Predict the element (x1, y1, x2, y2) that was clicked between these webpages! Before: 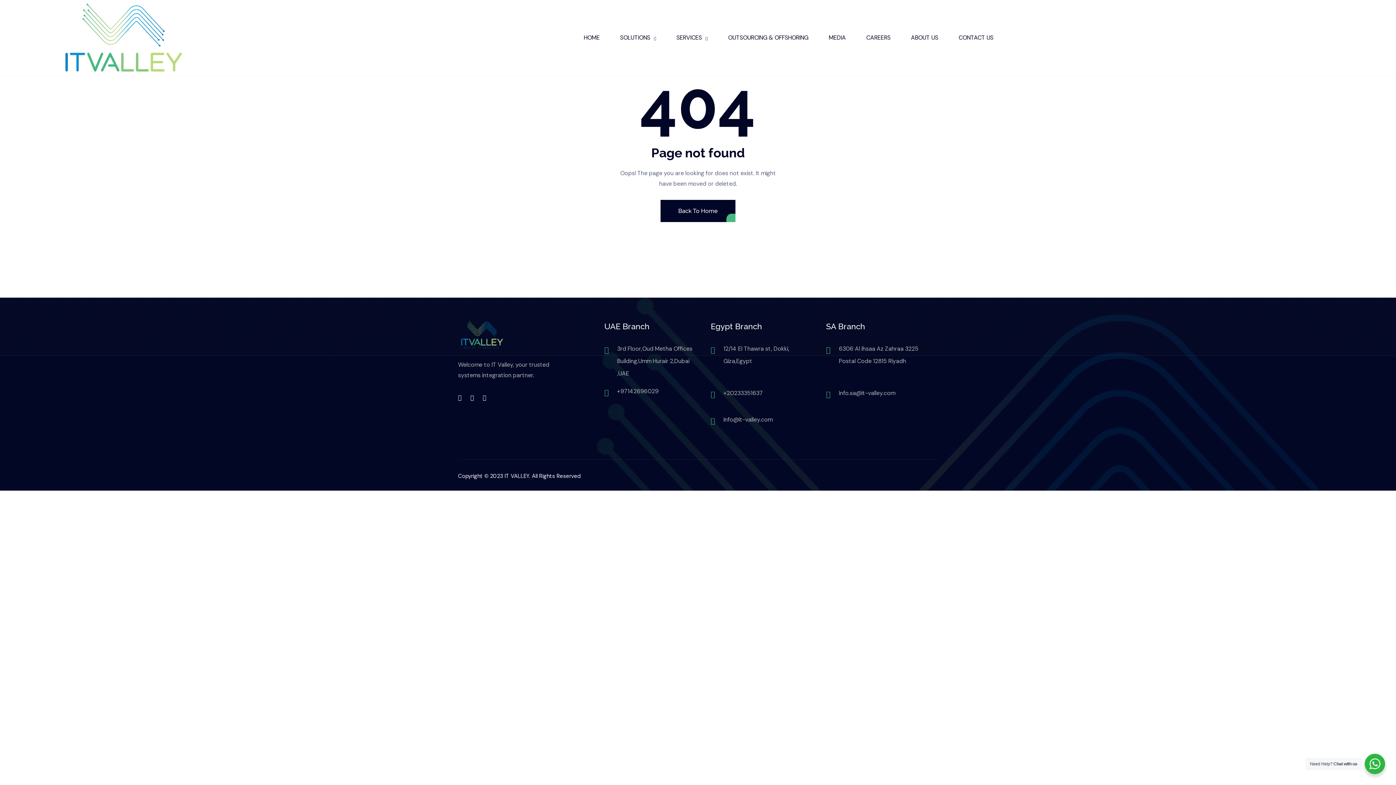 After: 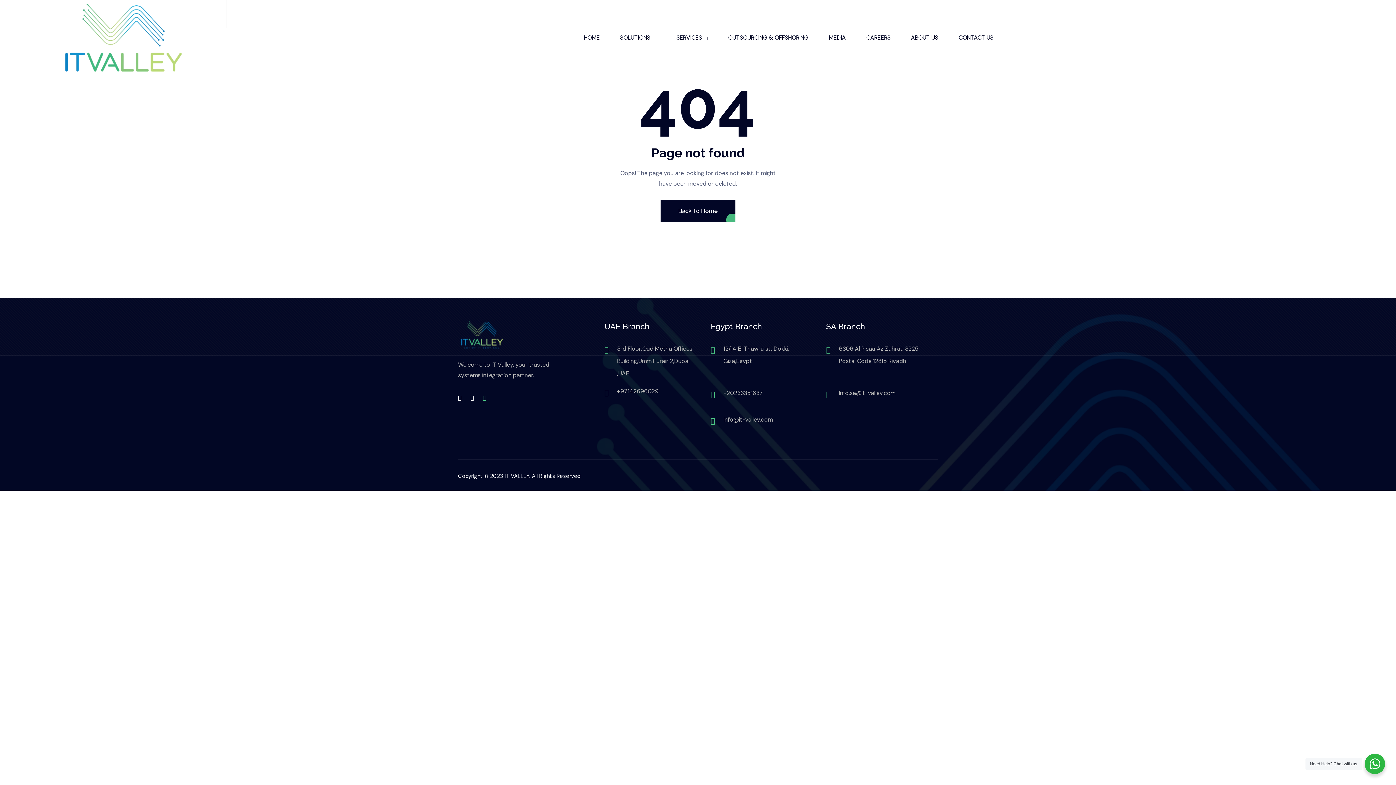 Action: bbox: (482, 394, 486, 401)